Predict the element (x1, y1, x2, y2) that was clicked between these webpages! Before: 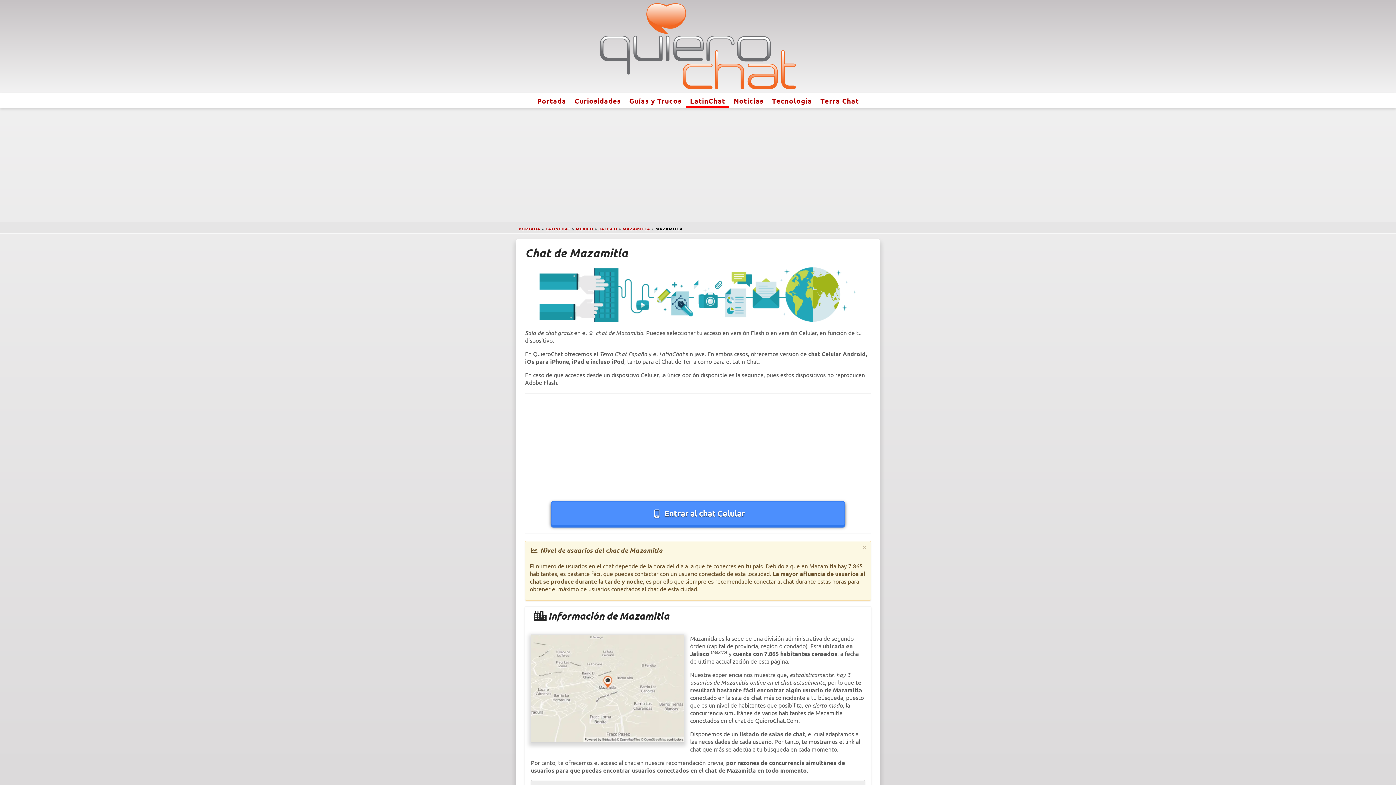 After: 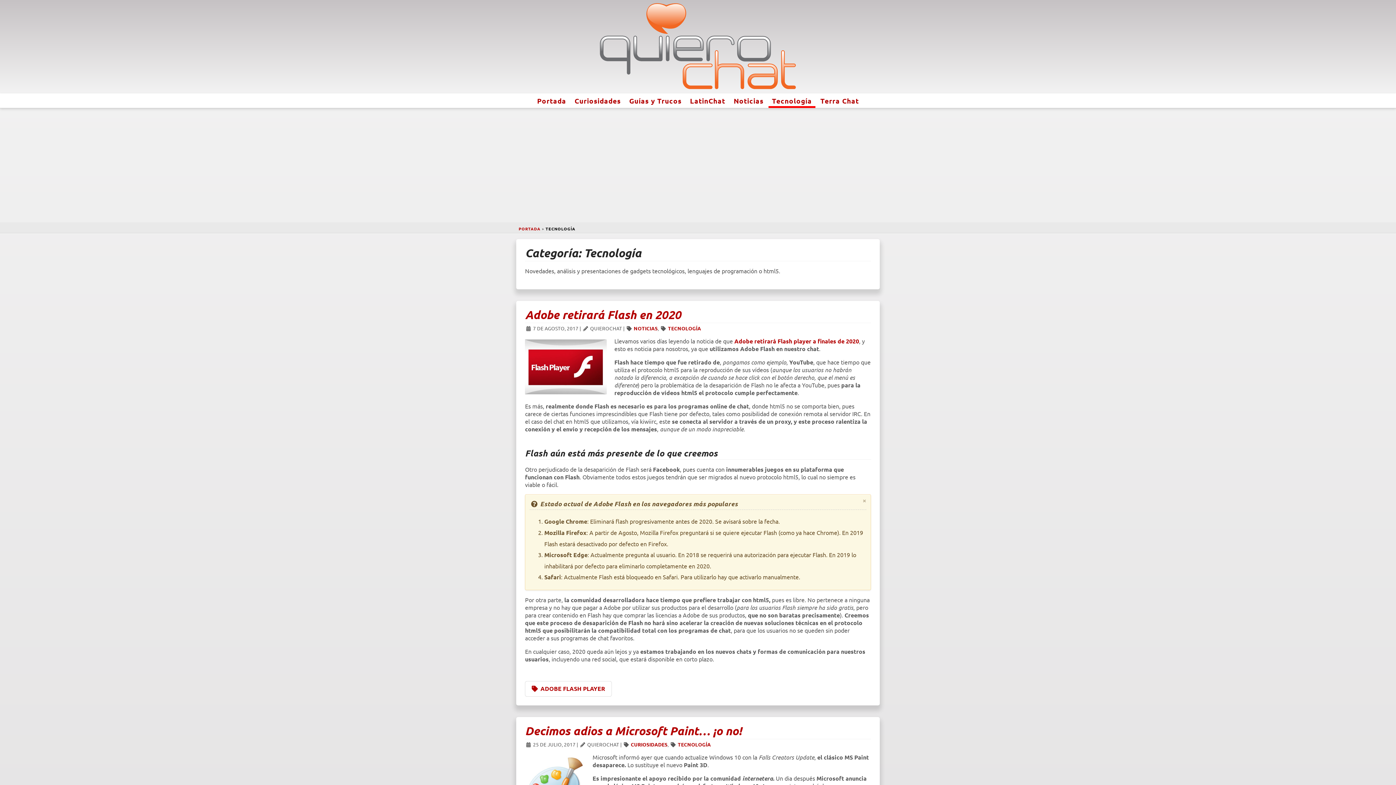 Action: label: Tecnología bbox: (772, 96, 812, 105)